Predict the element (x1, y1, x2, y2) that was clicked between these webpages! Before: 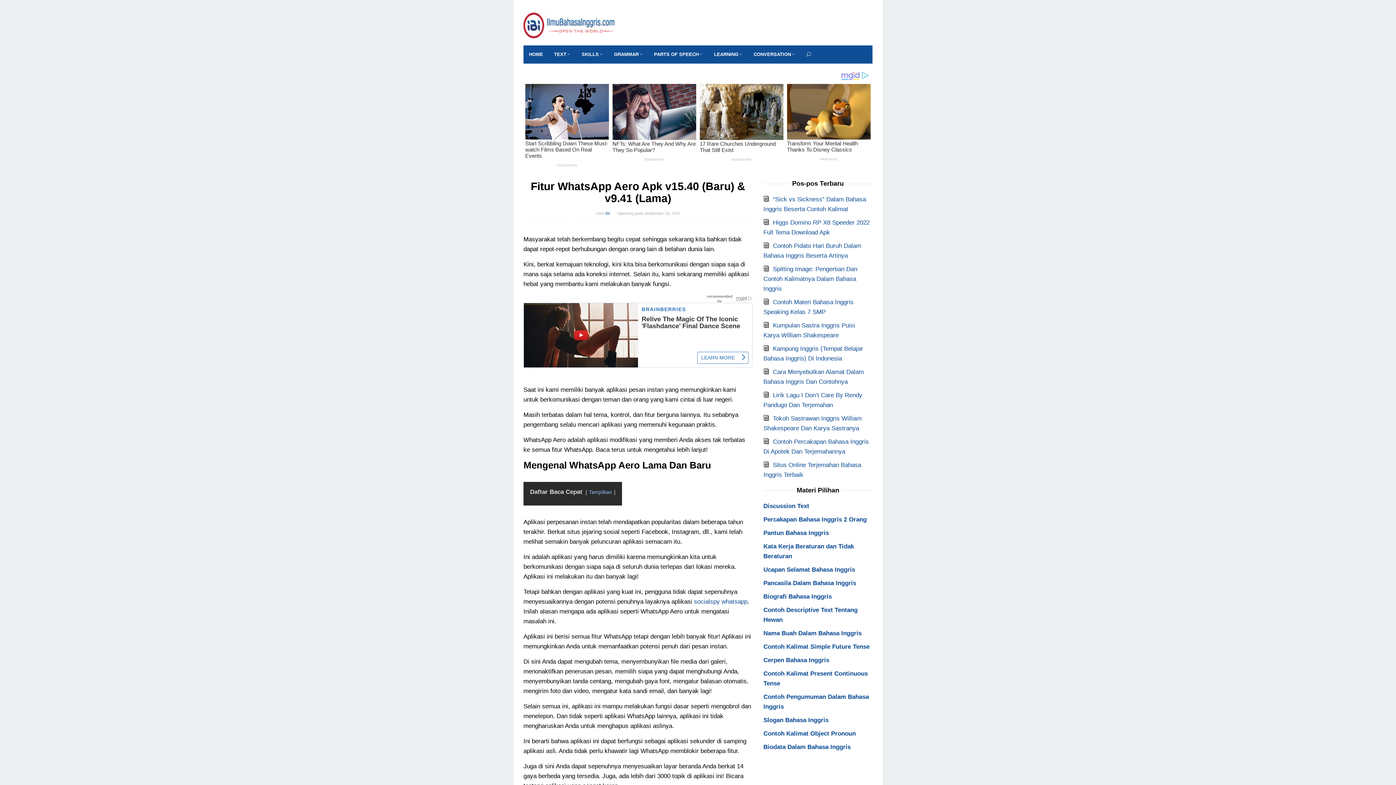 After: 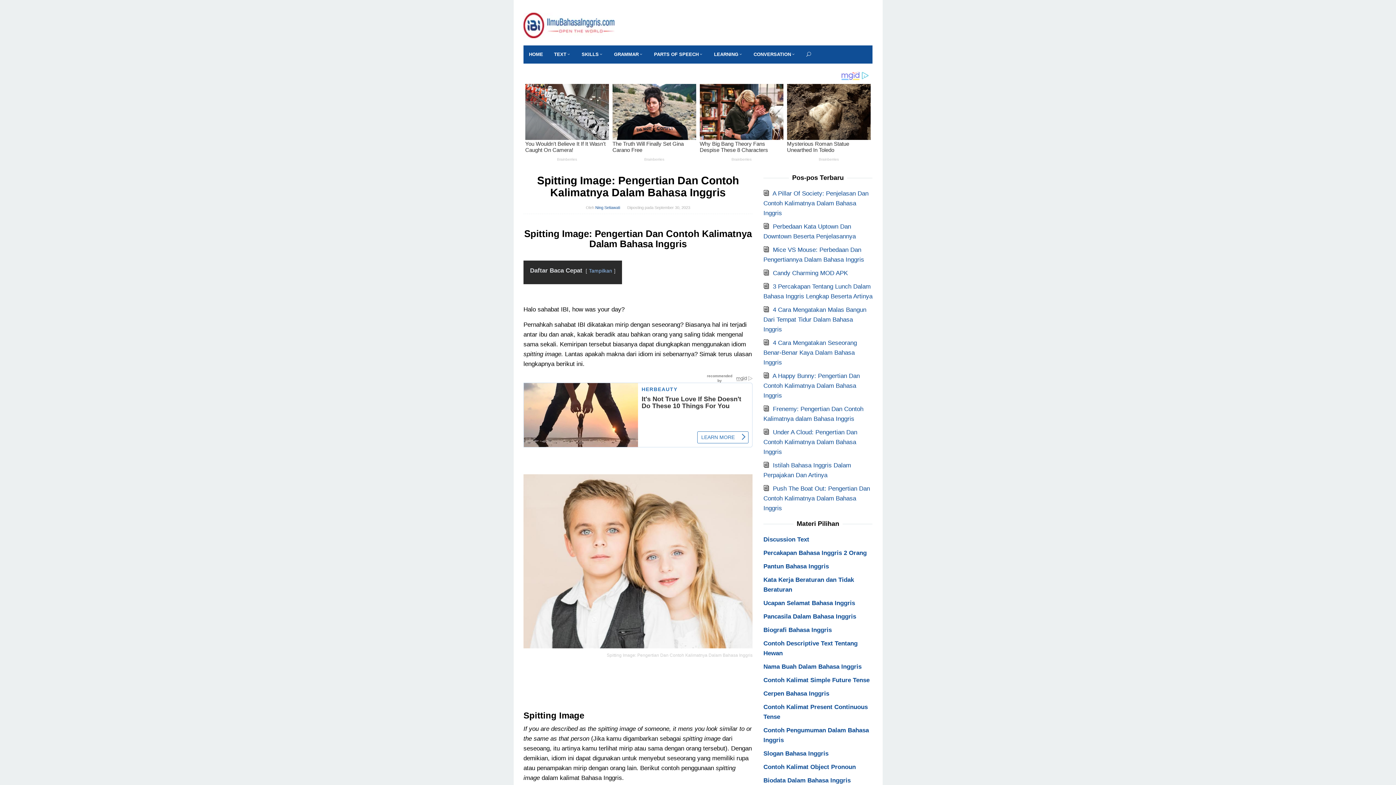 Action: label: Spitting Image: Pengertian Dan Contoh Kalimatnya Dalam Bahasa Inggris bbox: (763, 265, 857, 292)